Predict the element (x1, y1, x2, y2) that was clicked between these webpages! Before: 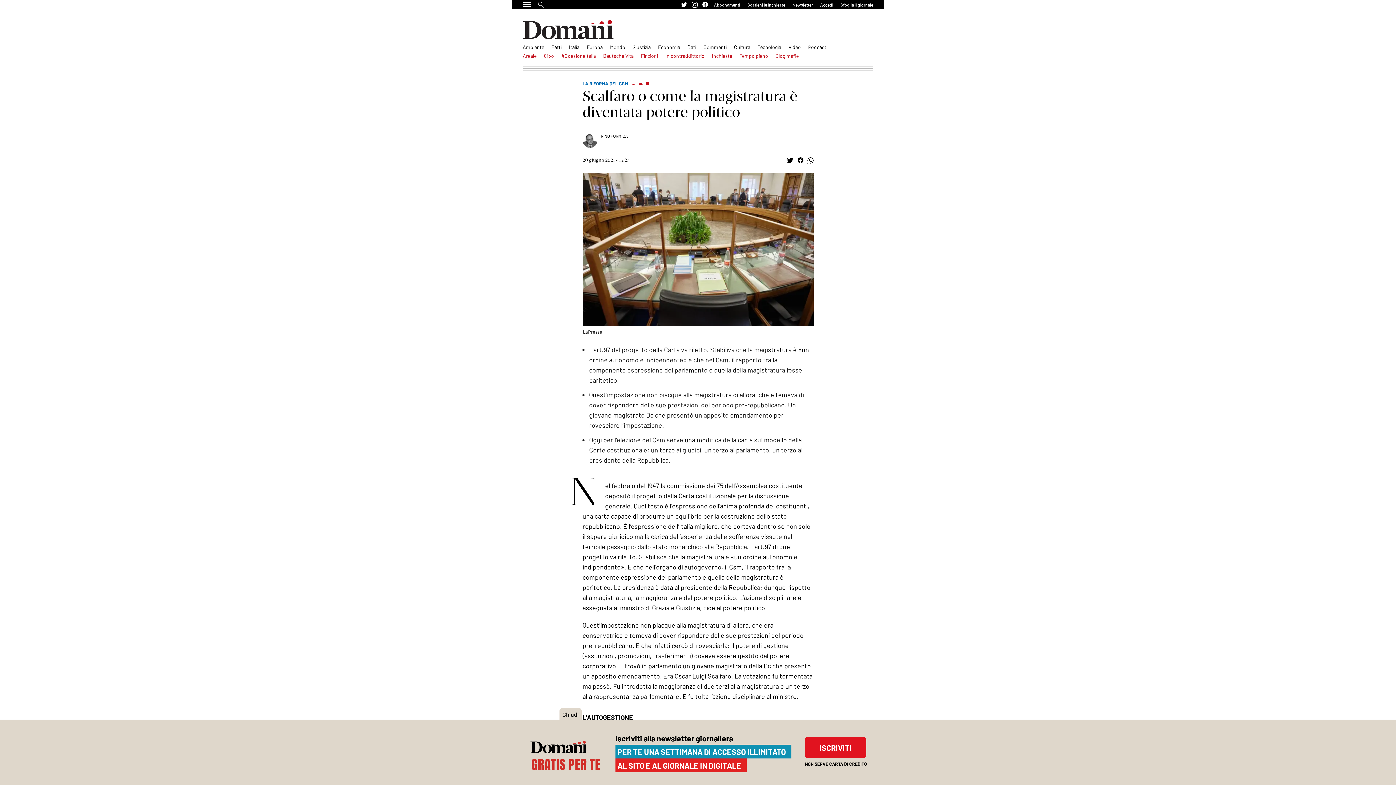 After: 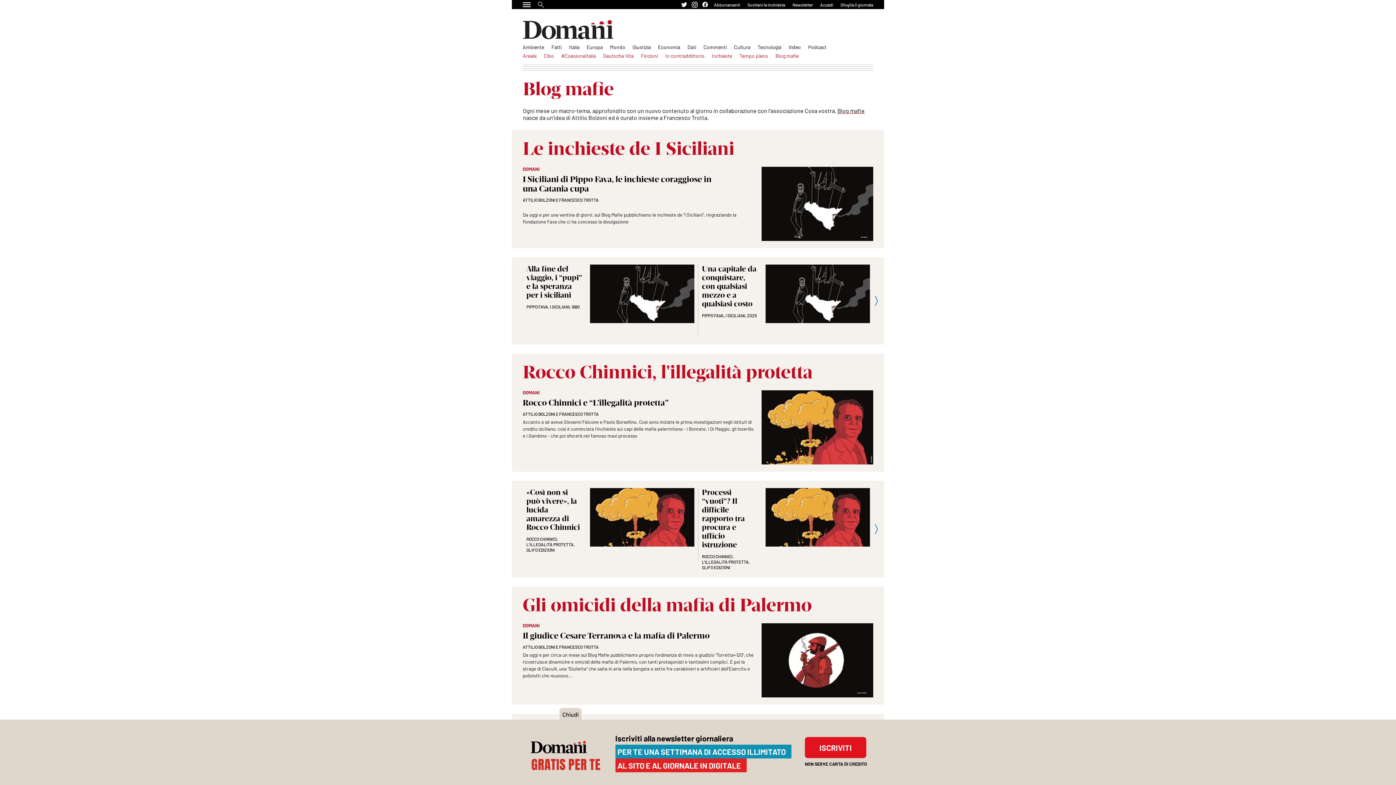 Action: bbox: (775, 52, 798, 59) label: Blog mafie